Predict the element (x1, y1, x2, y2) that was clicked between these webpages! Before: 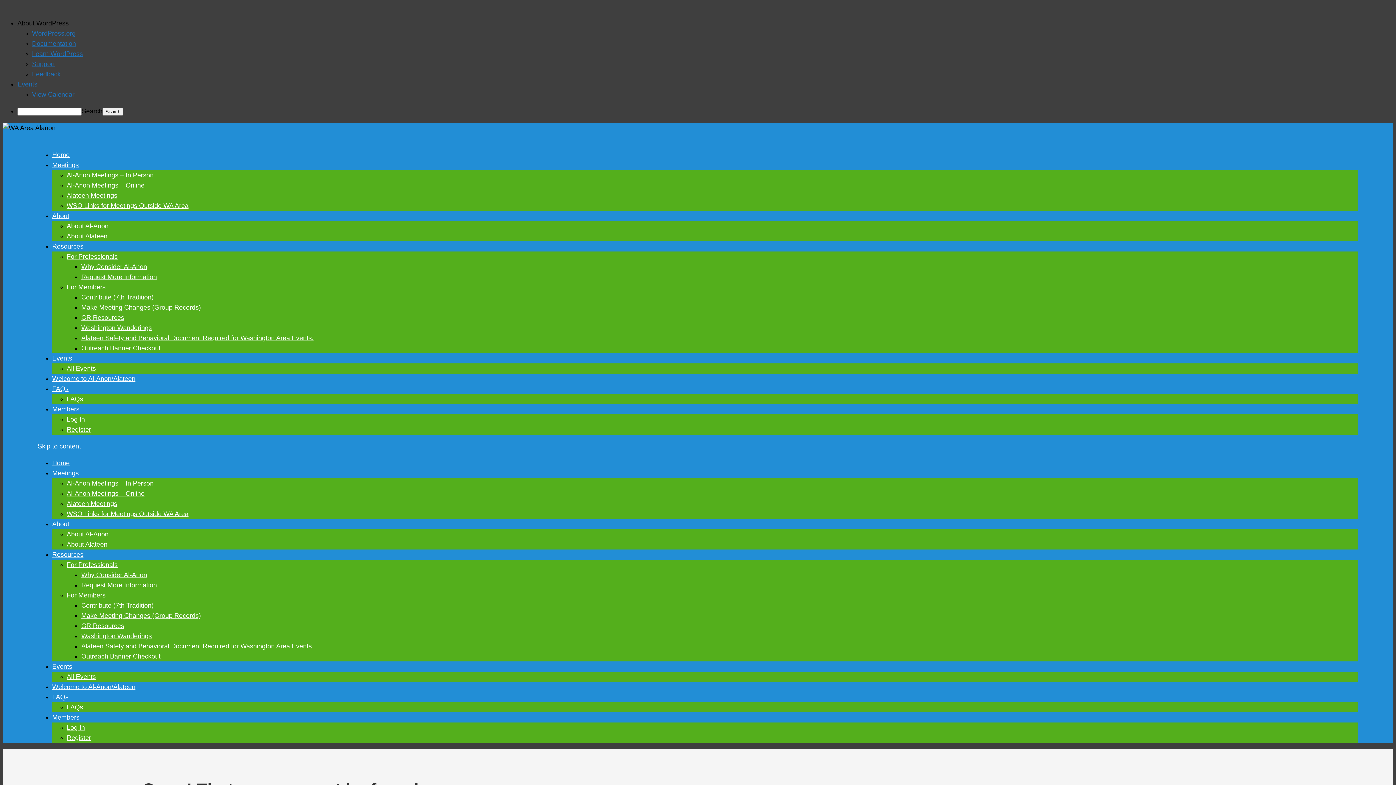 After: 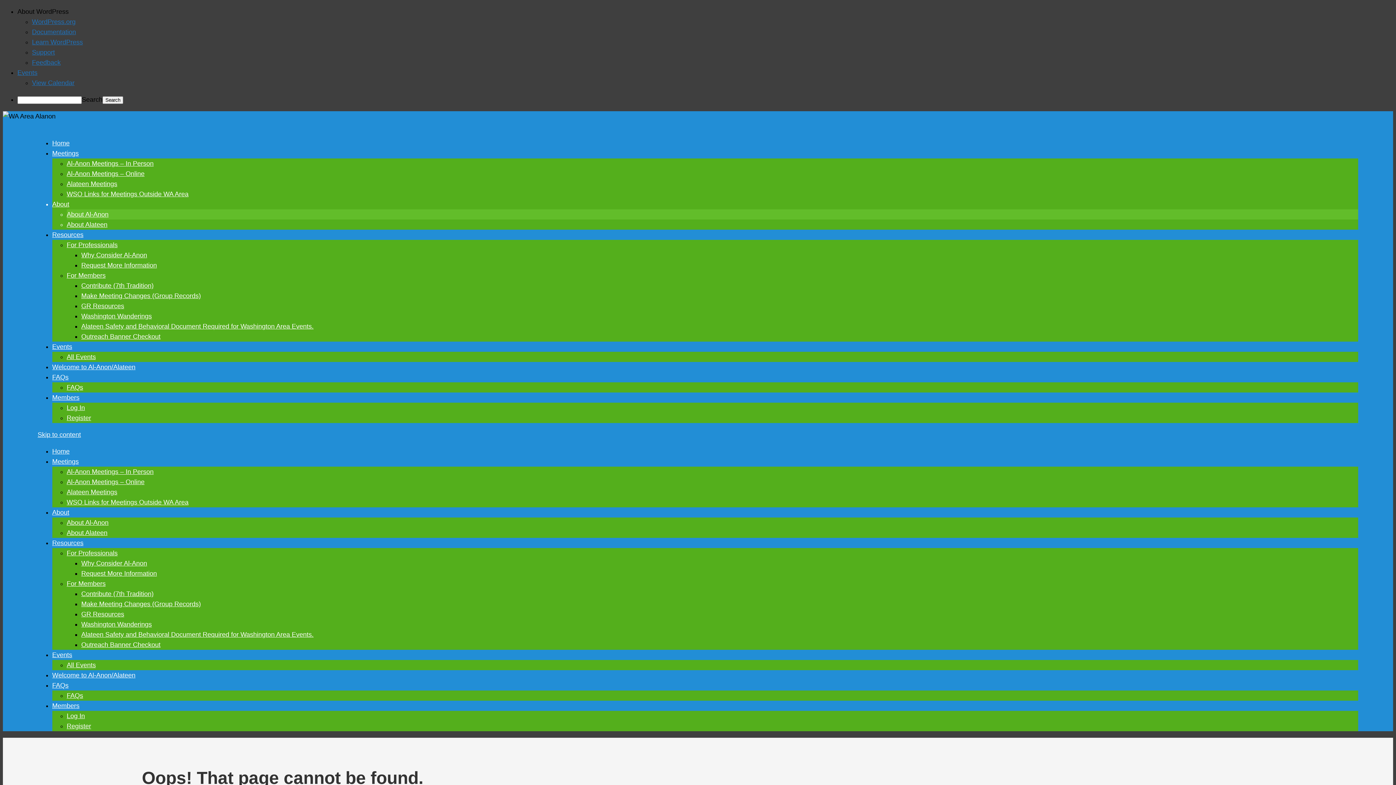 Action: bbox: (52, 212, 69, 219) label: About